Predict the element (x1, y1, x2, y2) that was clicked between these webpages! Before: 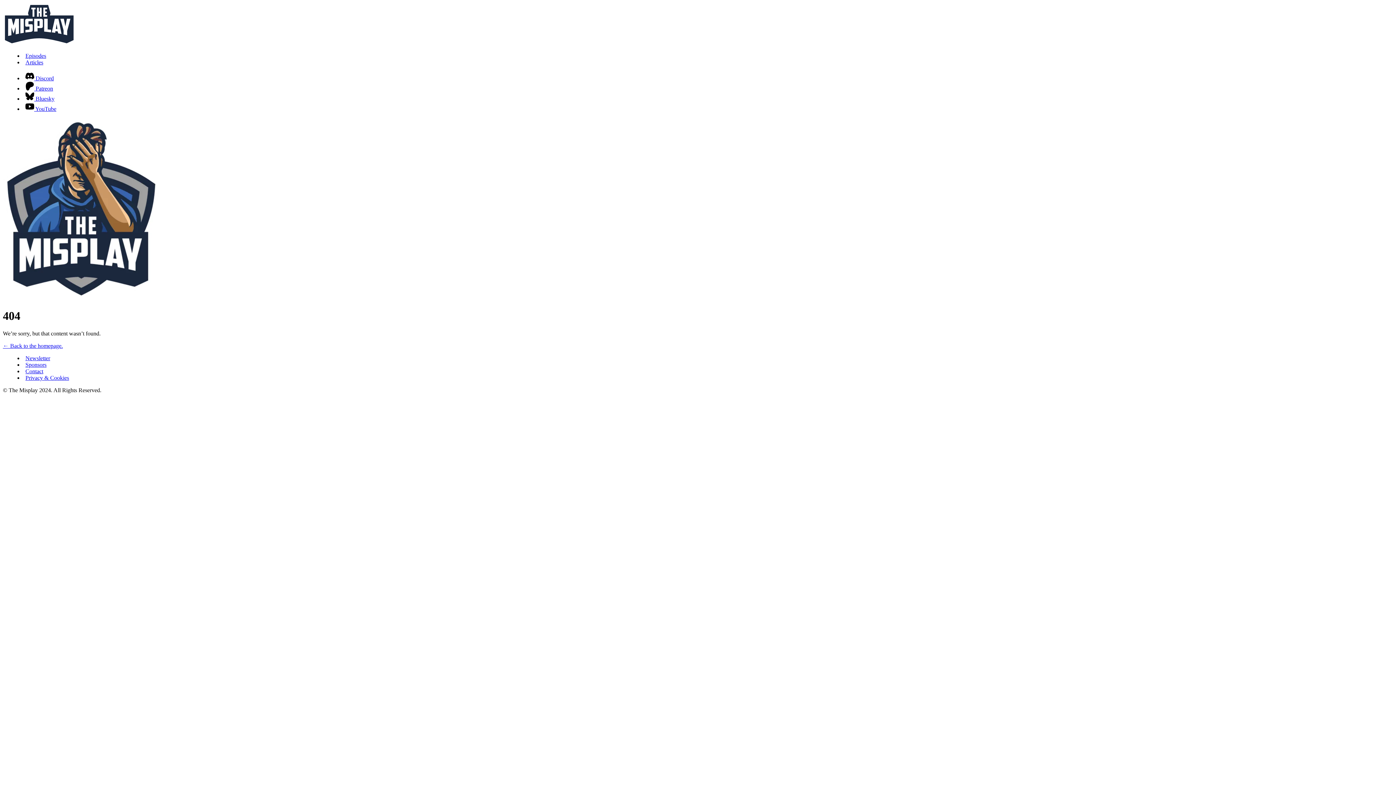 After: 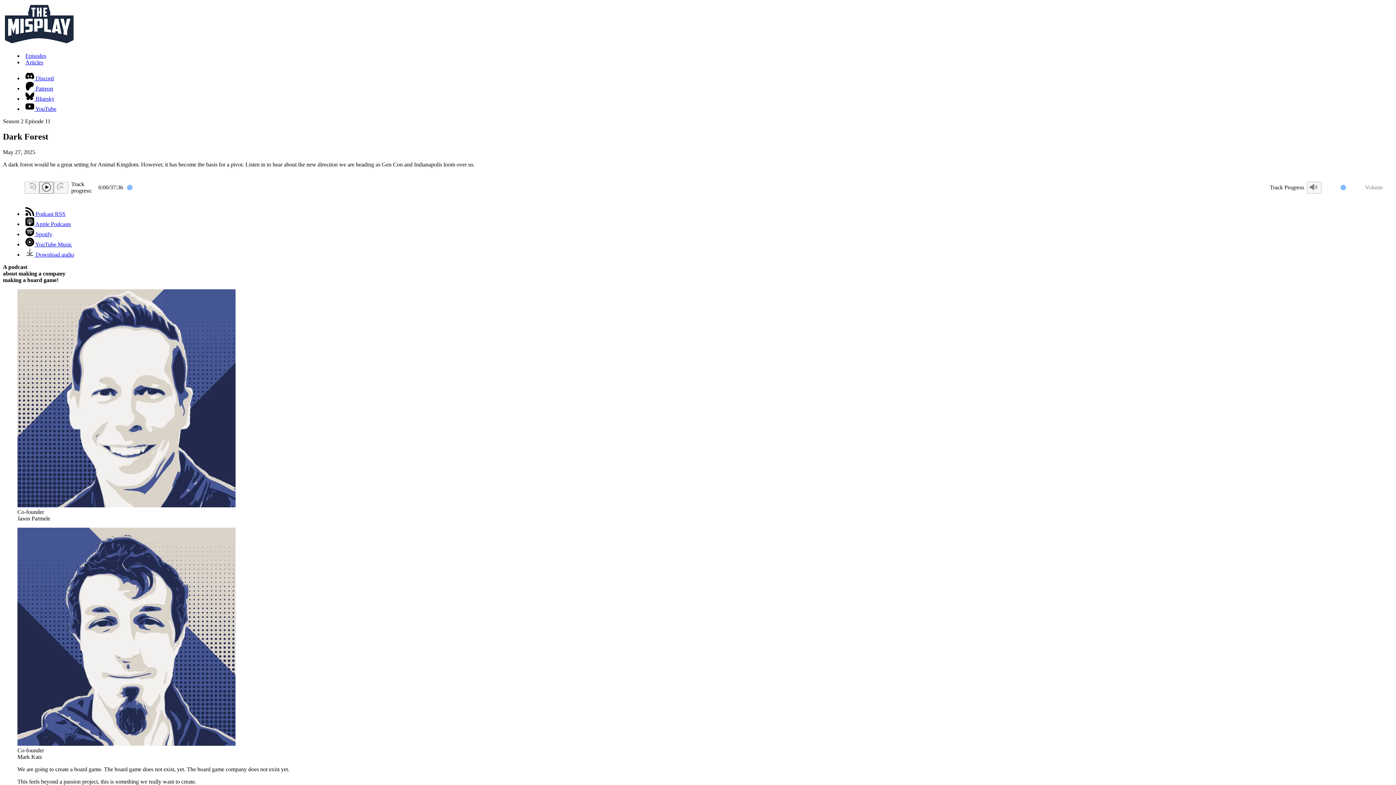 Action: bbox: (2, 40, 75, 46) label: Homepage